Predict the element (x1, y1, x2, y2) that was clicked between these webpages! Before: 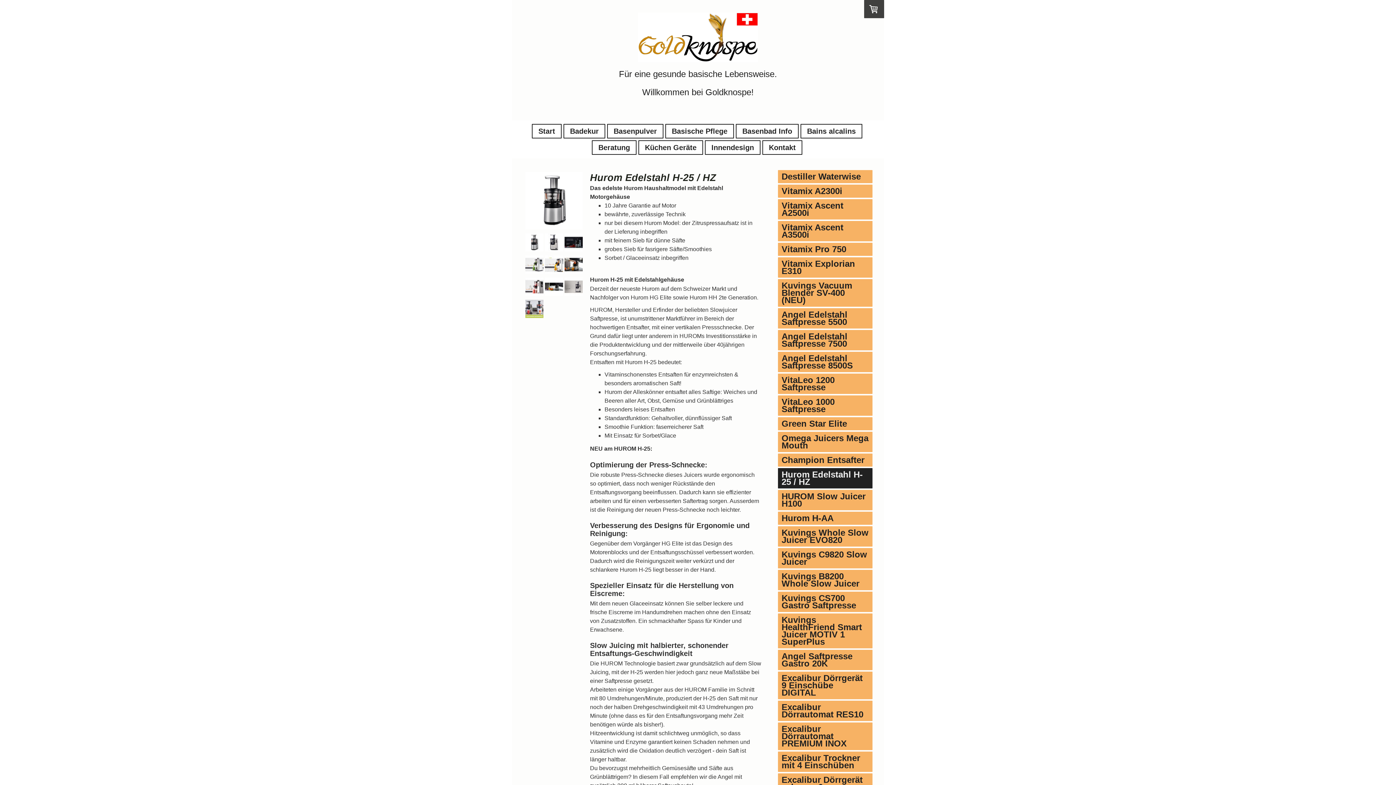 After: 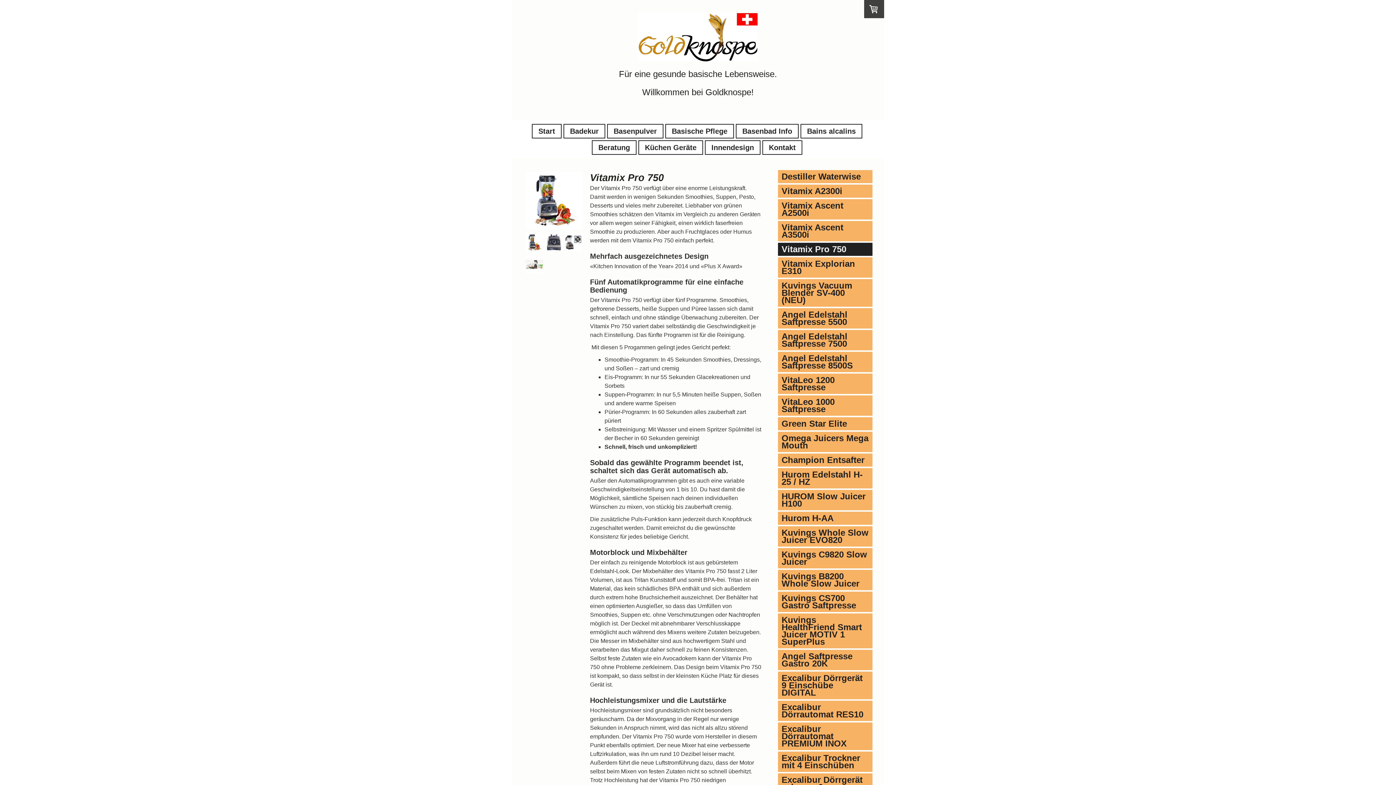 Action: bbox: (778, 242, 872, 256) label: Vitamix Pro 750